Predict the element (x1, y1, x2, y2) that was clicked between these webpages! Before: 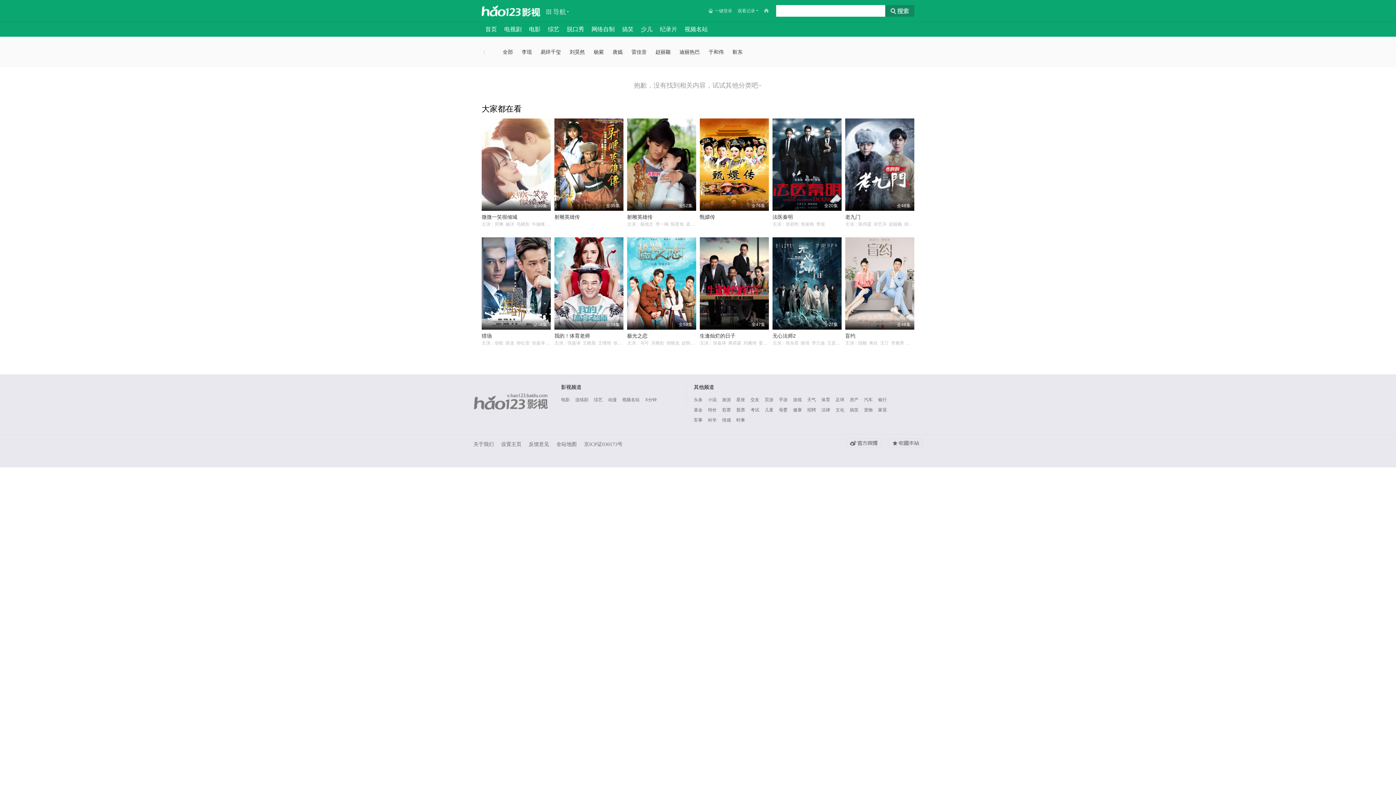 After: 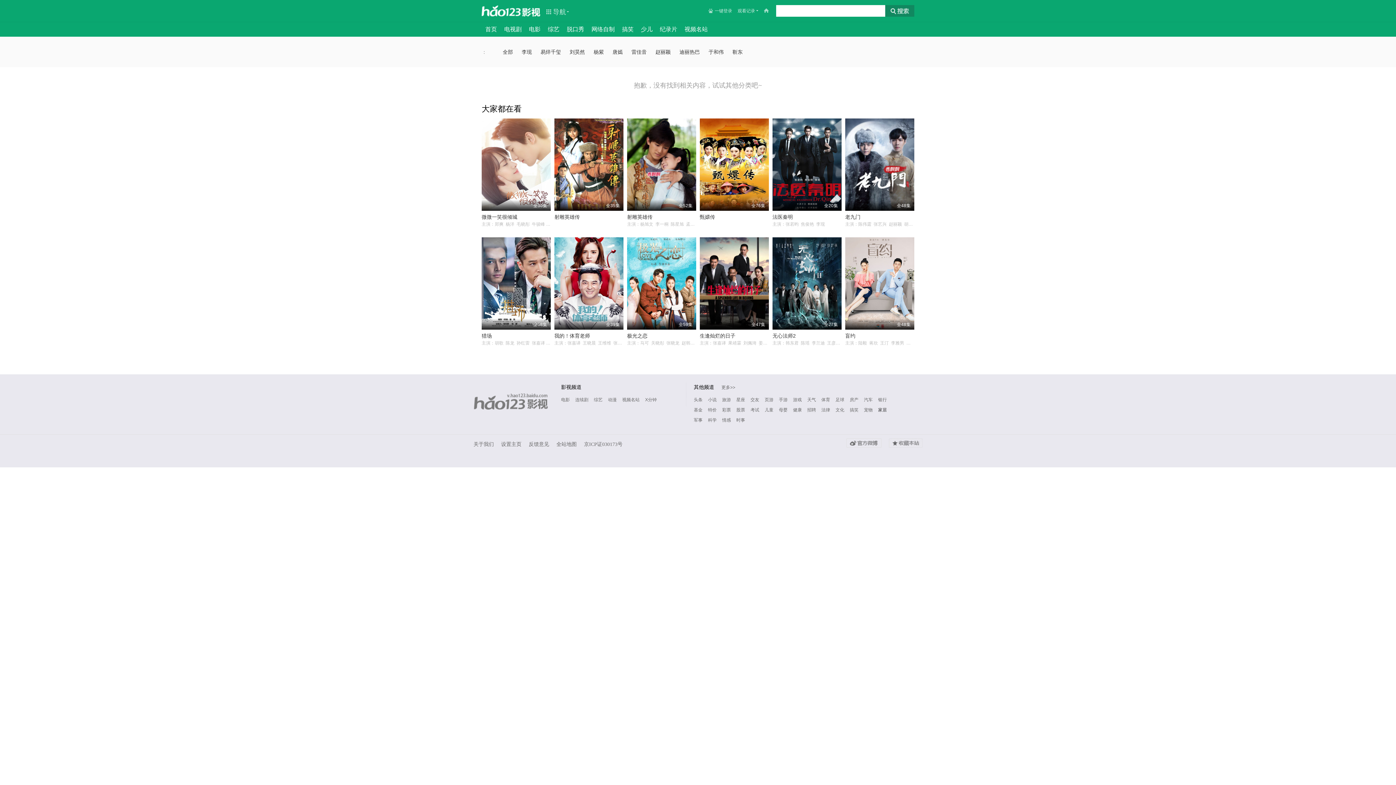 Action: bbox: (878, 406, 887, 413) label: 家居